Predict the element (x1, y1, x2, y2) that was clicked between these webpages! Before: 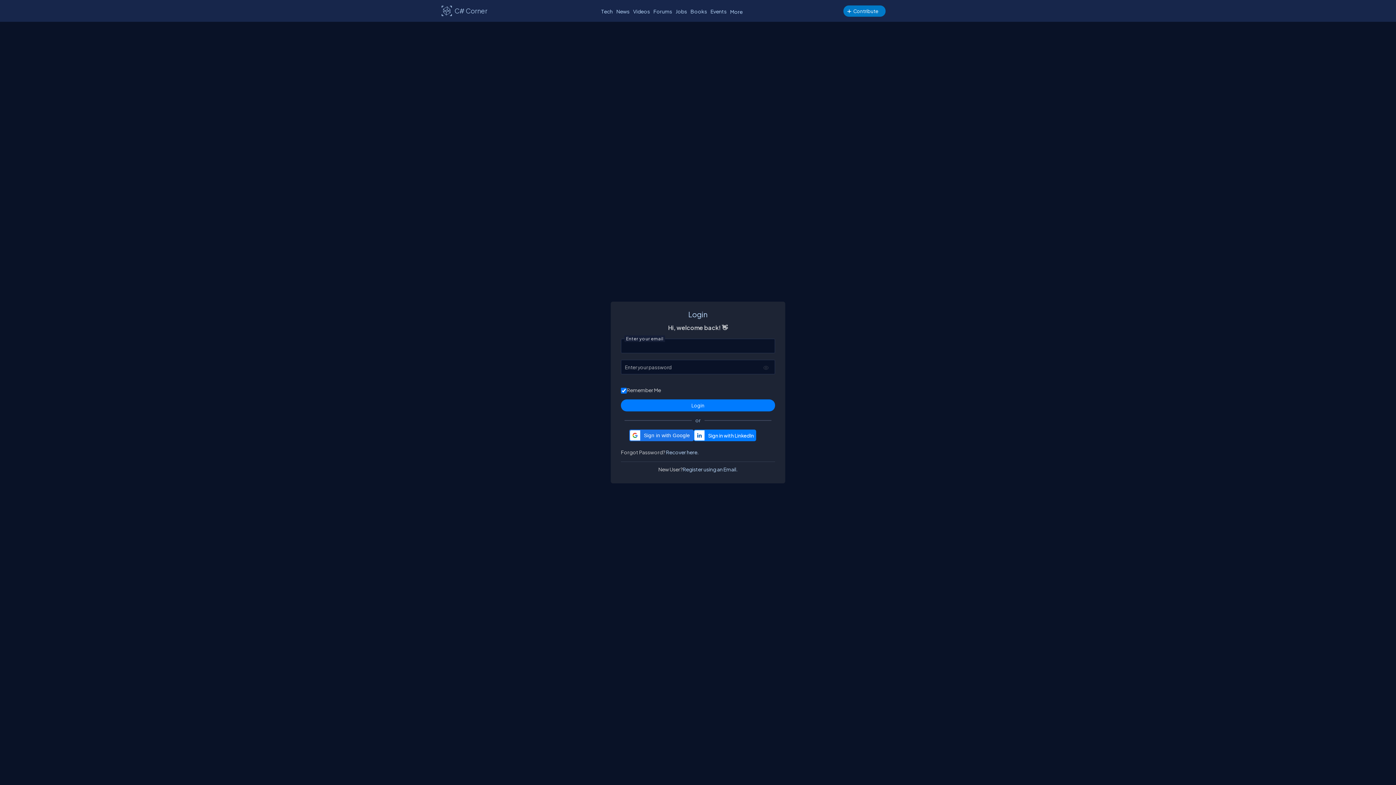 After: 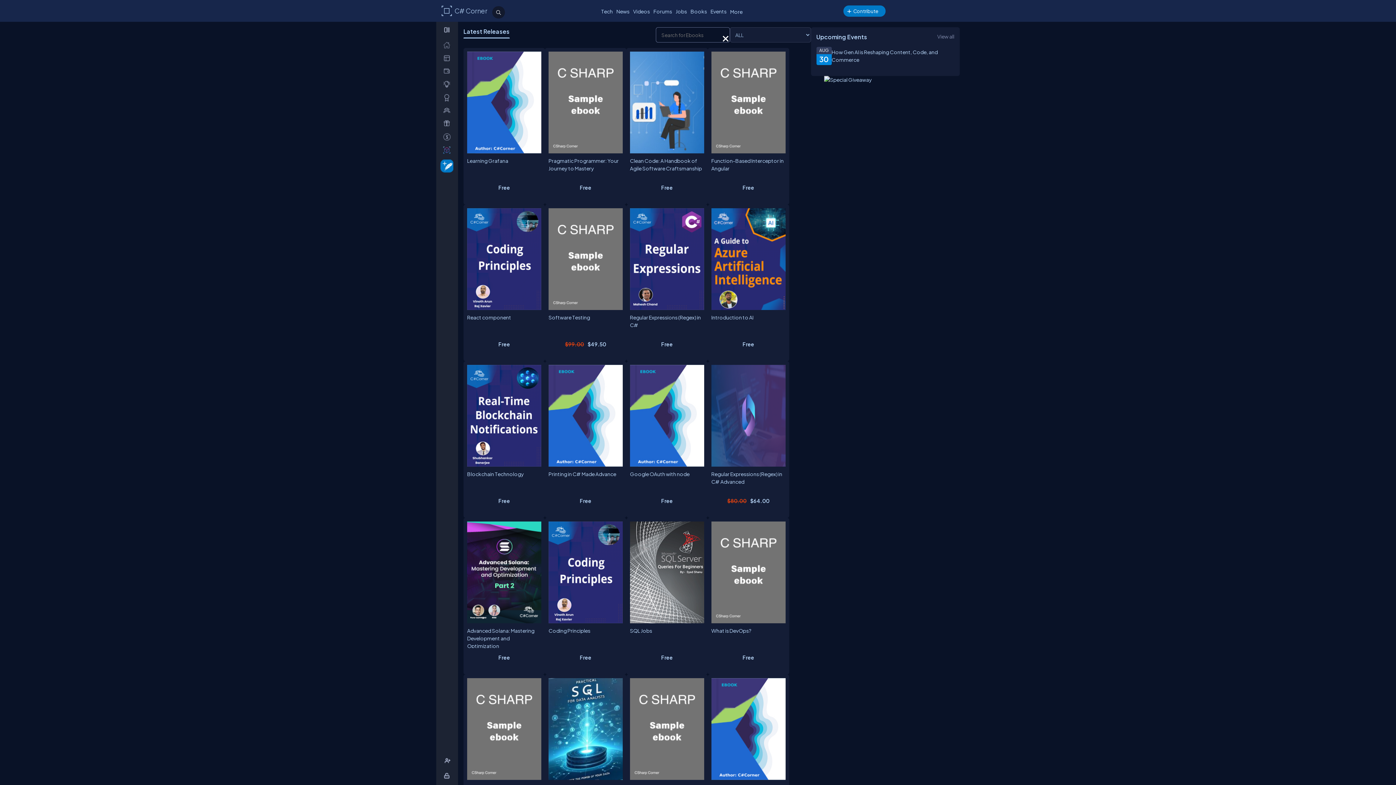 Action: bbox: (688, 6, 708, 16) label: Books